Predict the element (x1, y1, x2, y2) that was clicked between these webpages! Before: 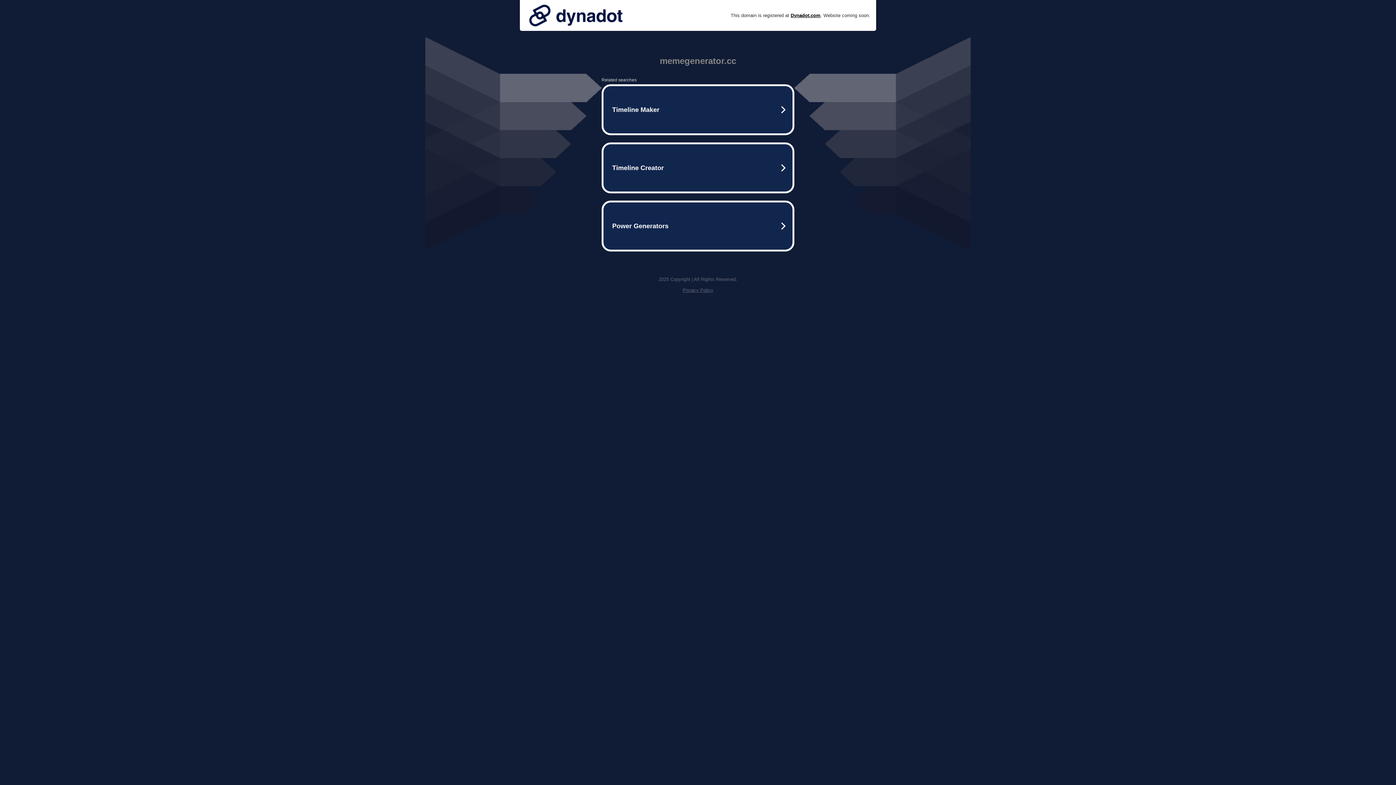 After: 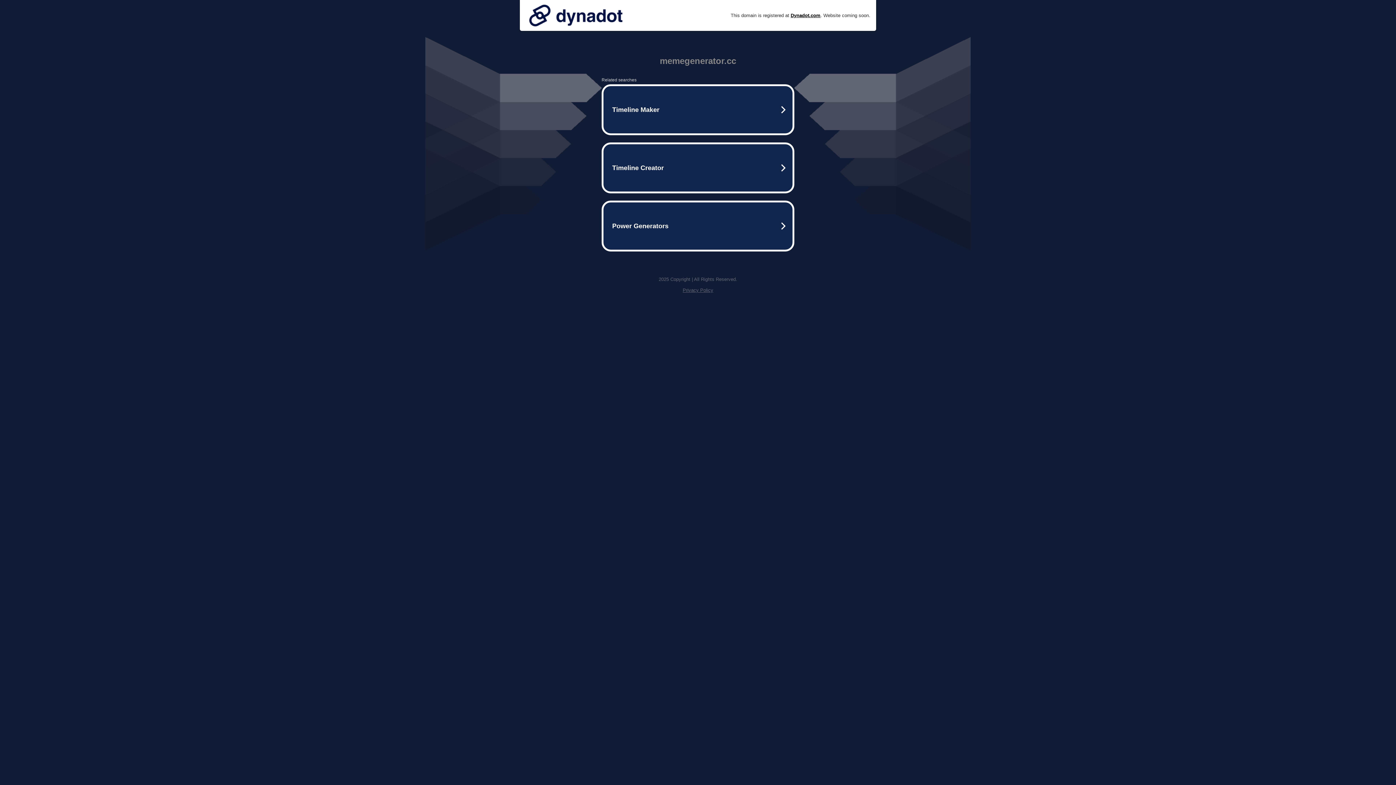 Action: bbox: (682, 287, 713, 293) label: Privacy Policy